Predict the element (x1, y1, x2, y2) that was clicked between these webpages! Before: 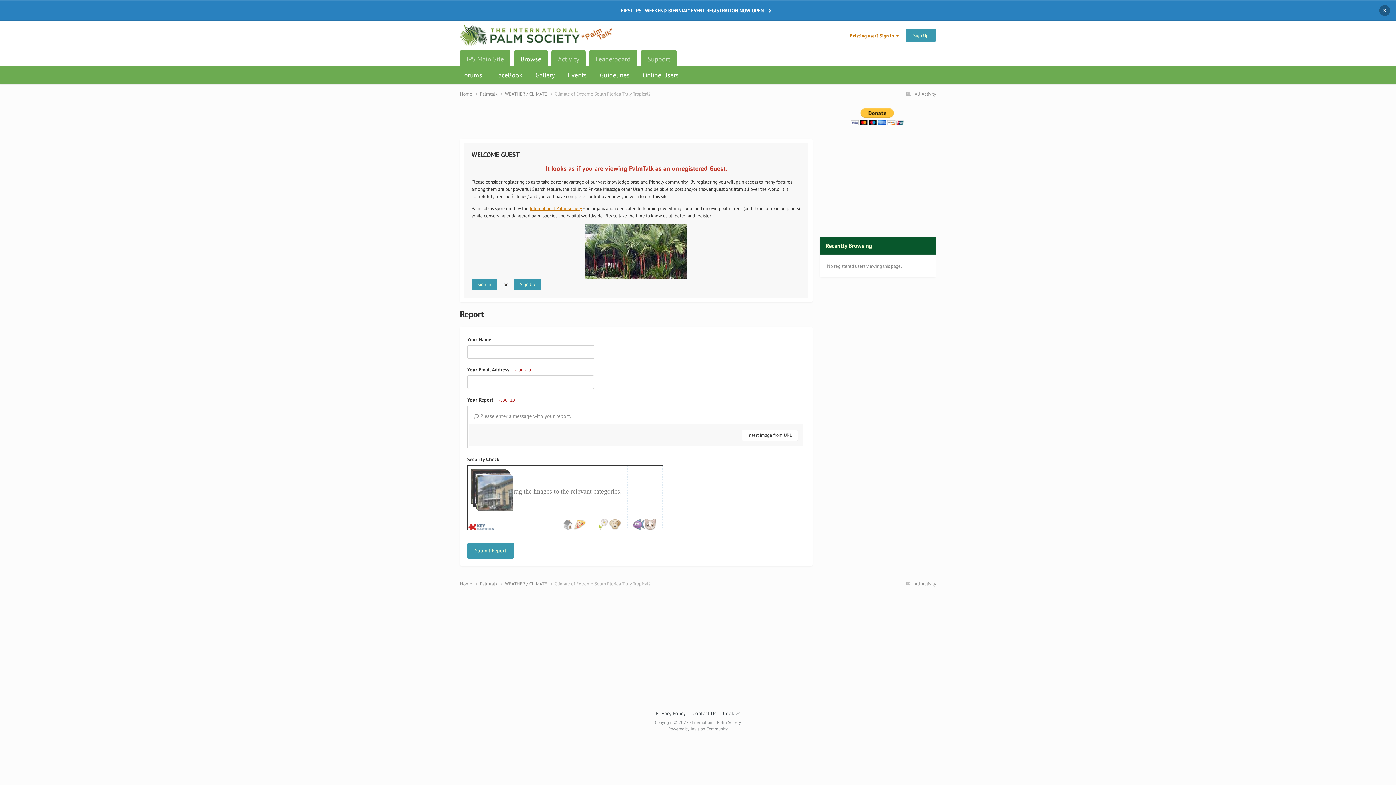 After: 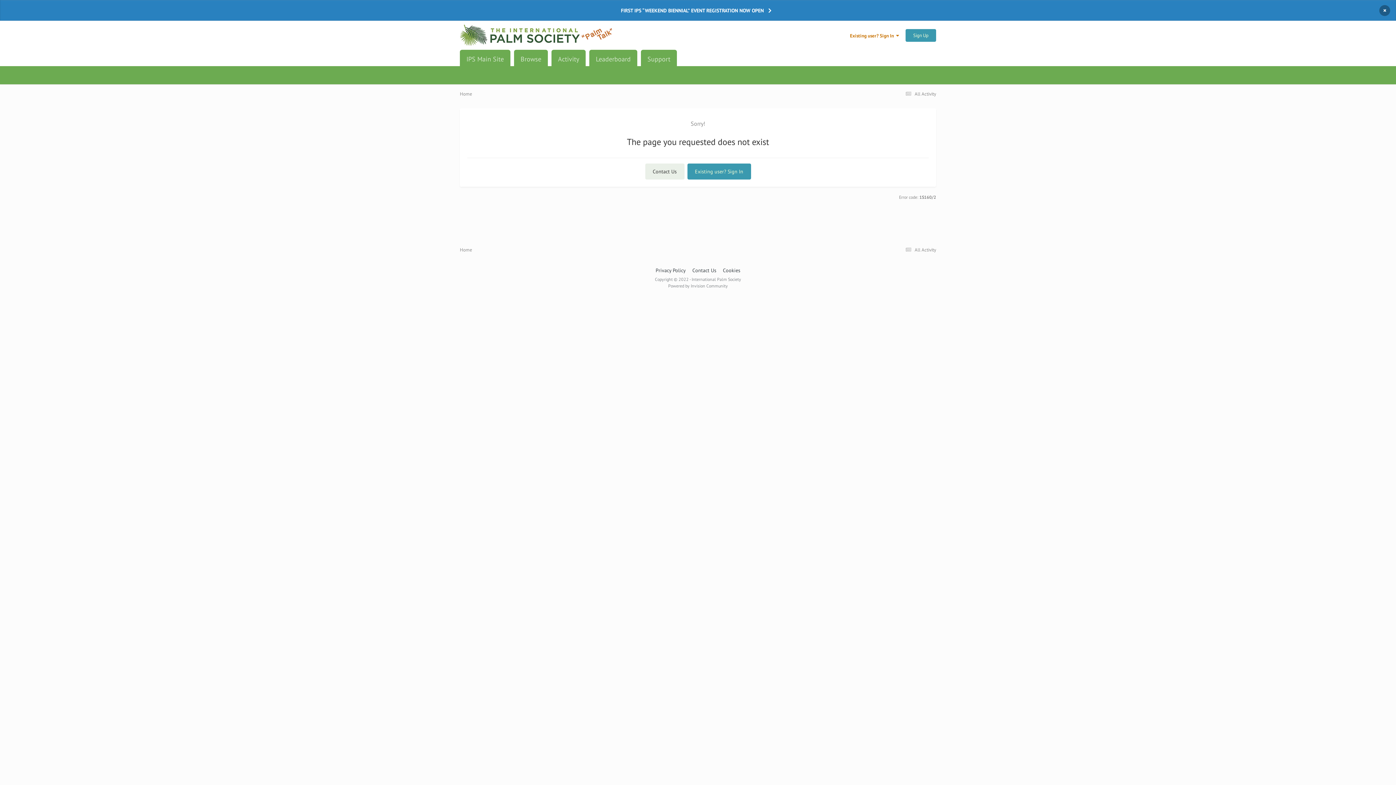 Action: label: Events bbox: (561, 66, 593, 84)